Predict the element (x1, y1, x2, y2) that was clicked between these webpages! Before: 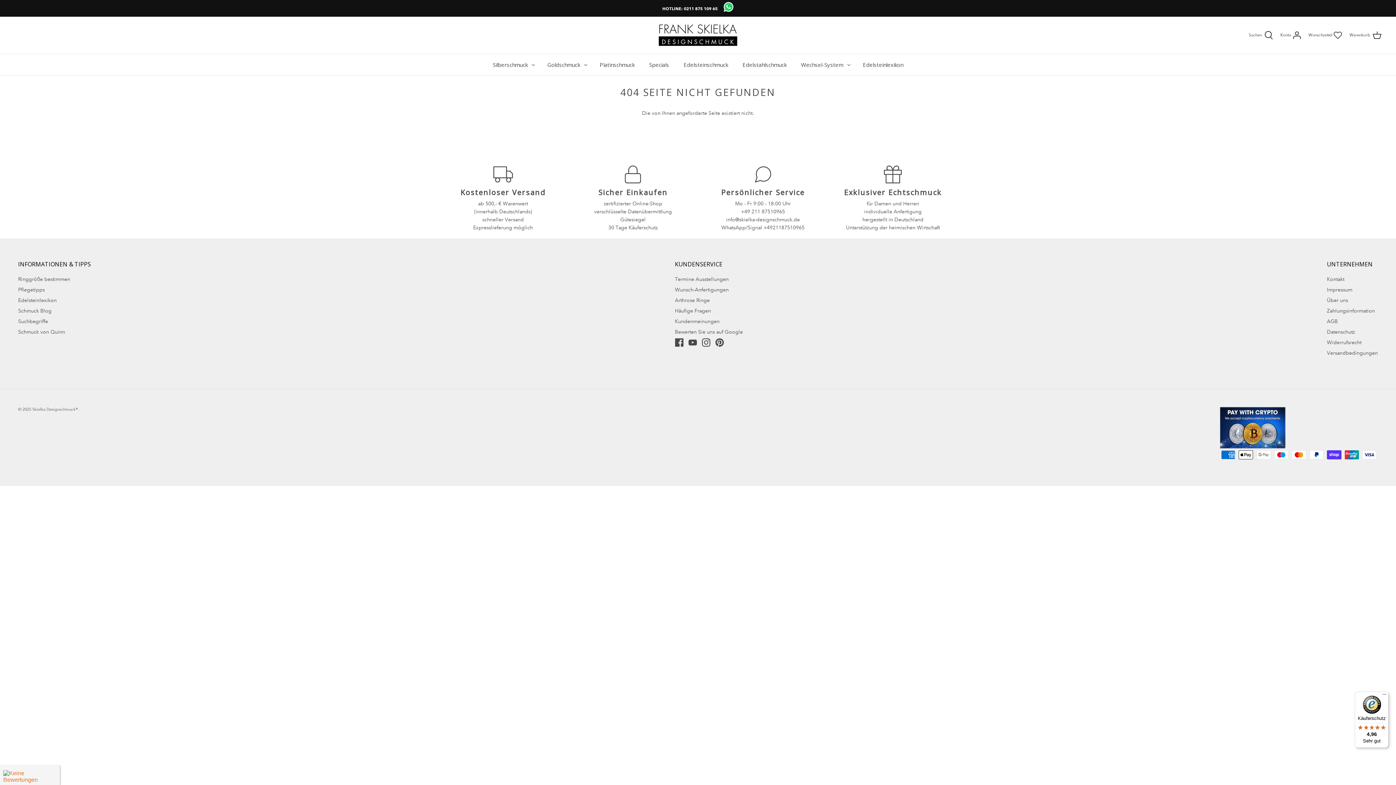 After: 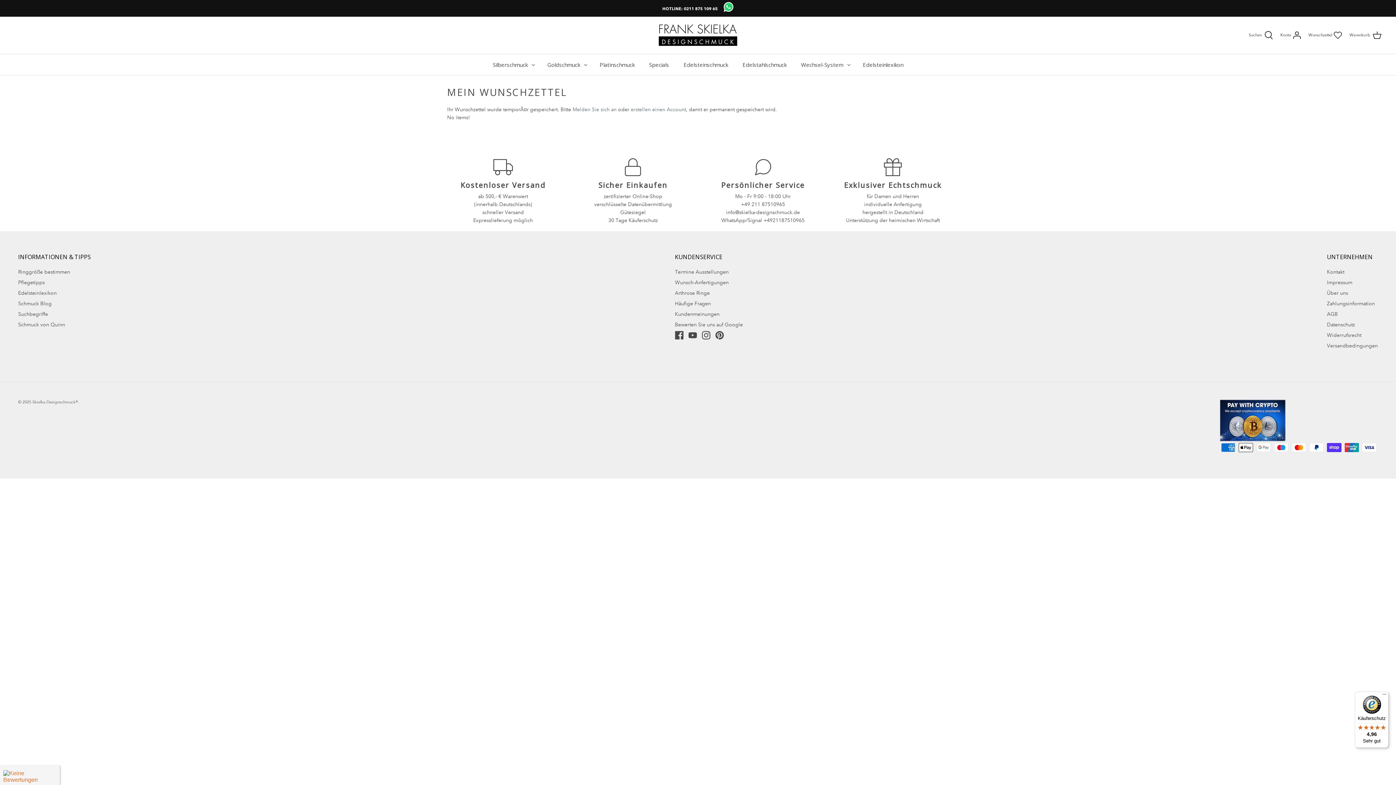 Action: label: Wunschzettel  bbox: (1308, 32, 1342, 37)